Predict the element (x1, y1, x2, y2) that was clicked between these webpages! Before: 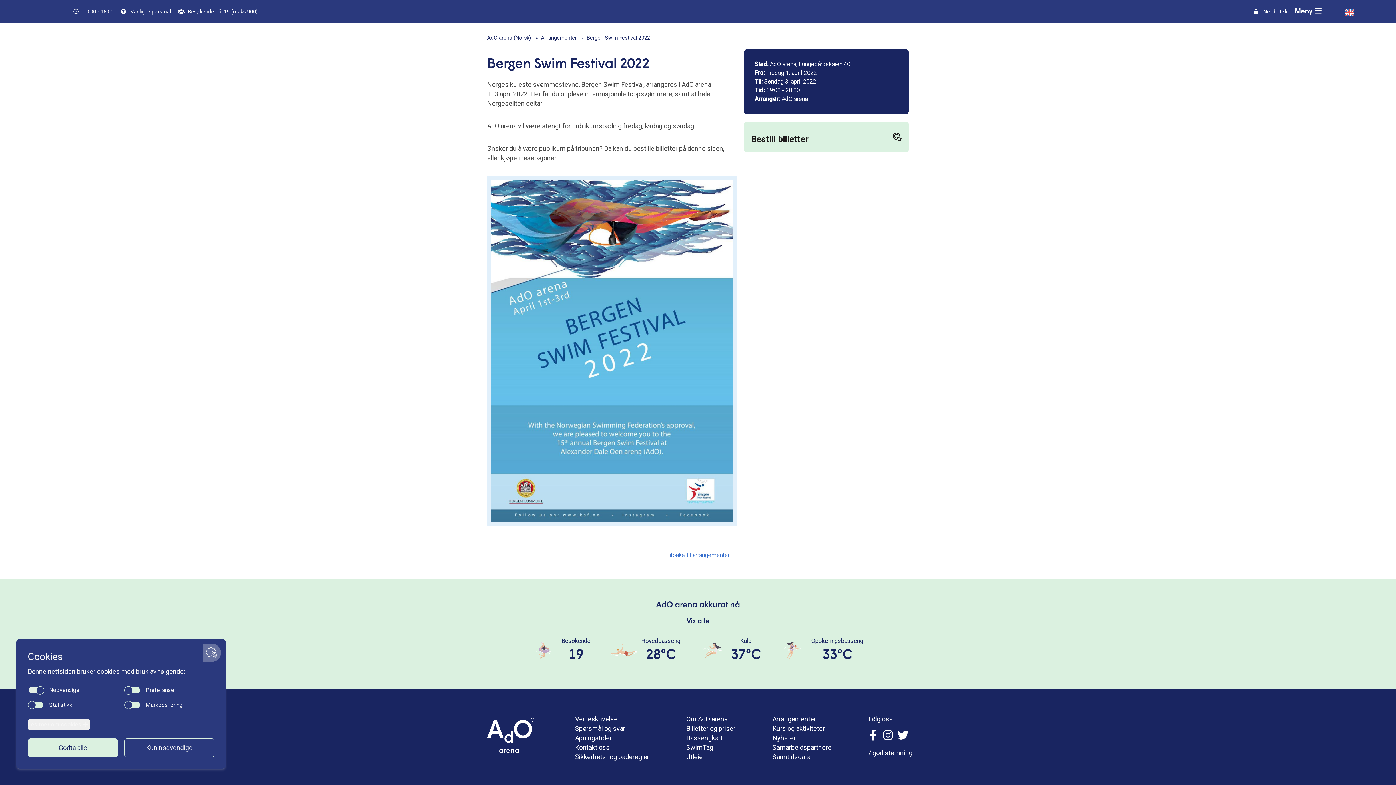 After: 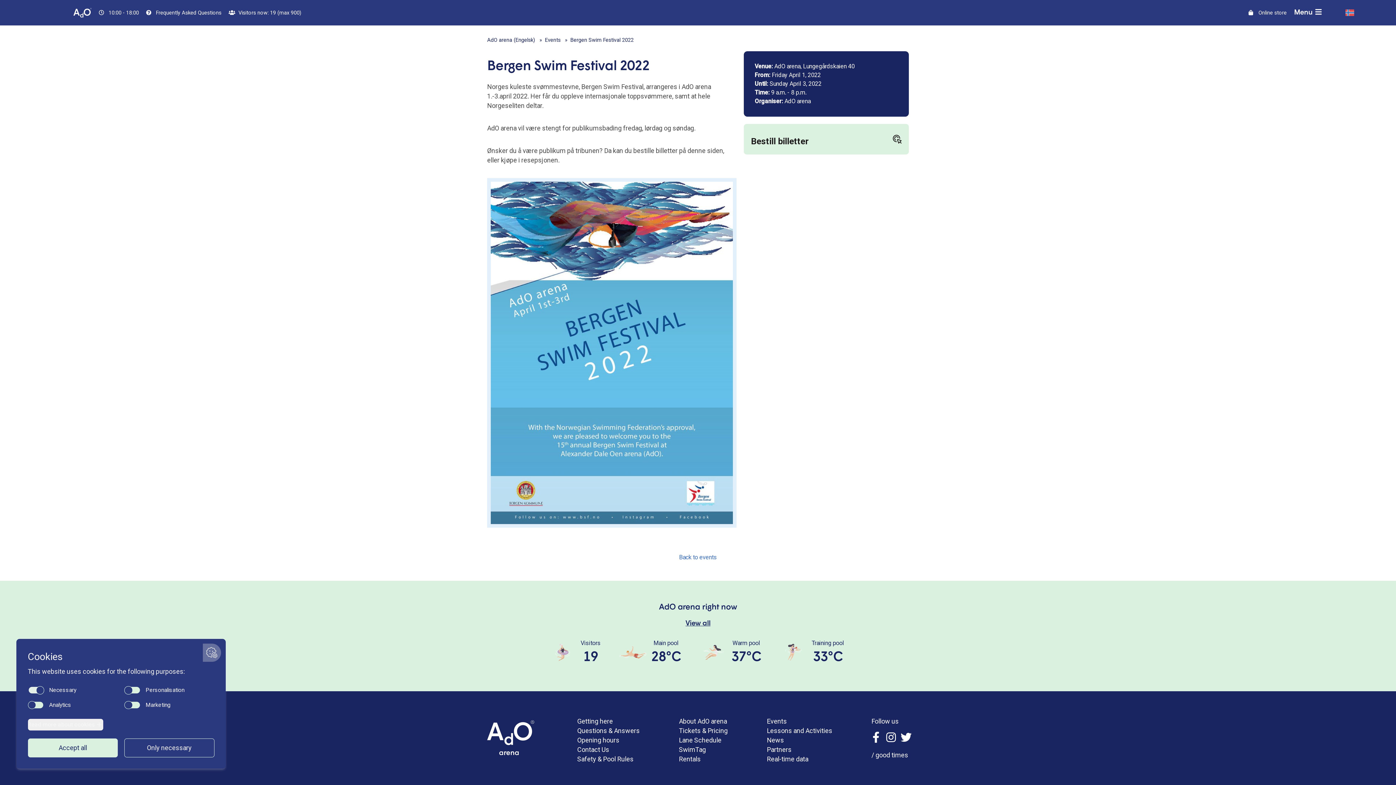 Action: bbox: (1345, 9, 1354, 16)